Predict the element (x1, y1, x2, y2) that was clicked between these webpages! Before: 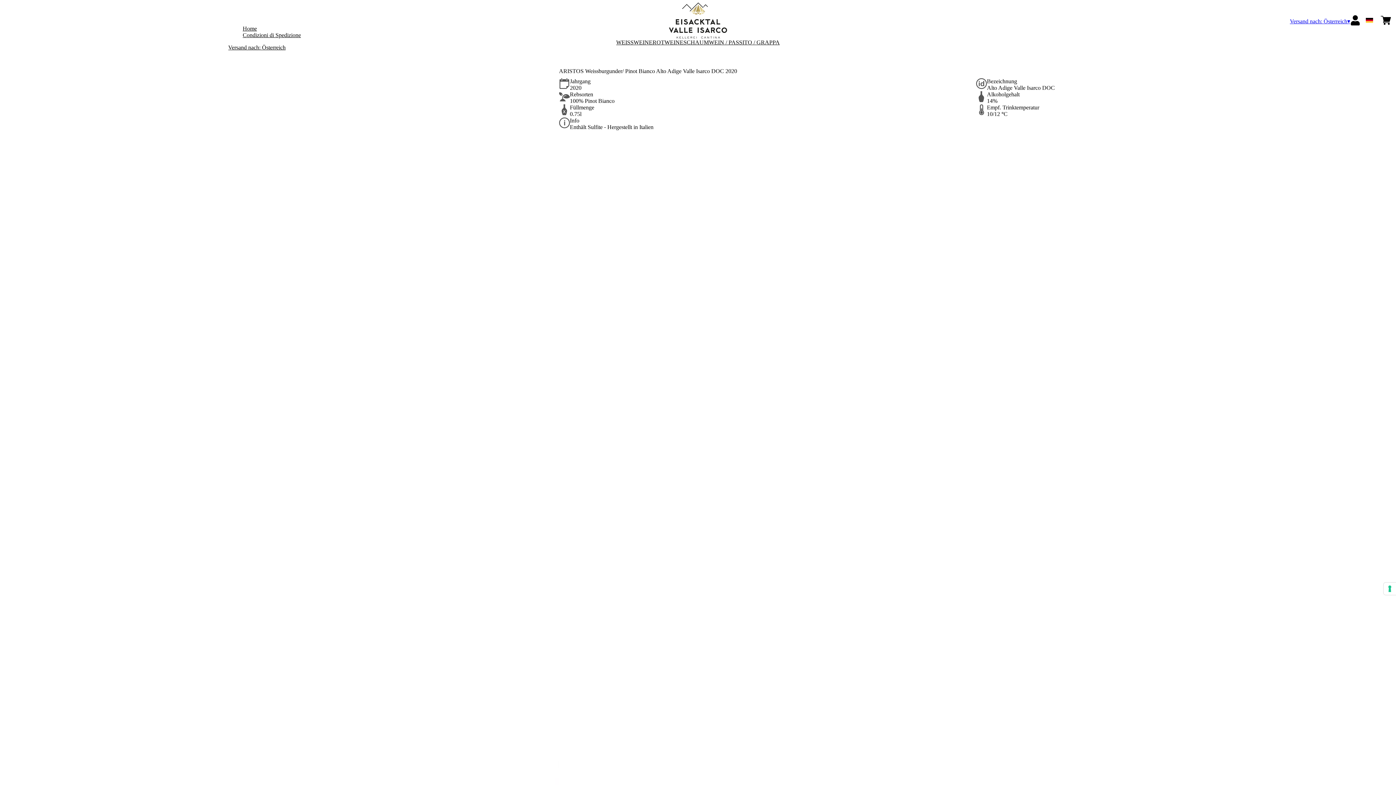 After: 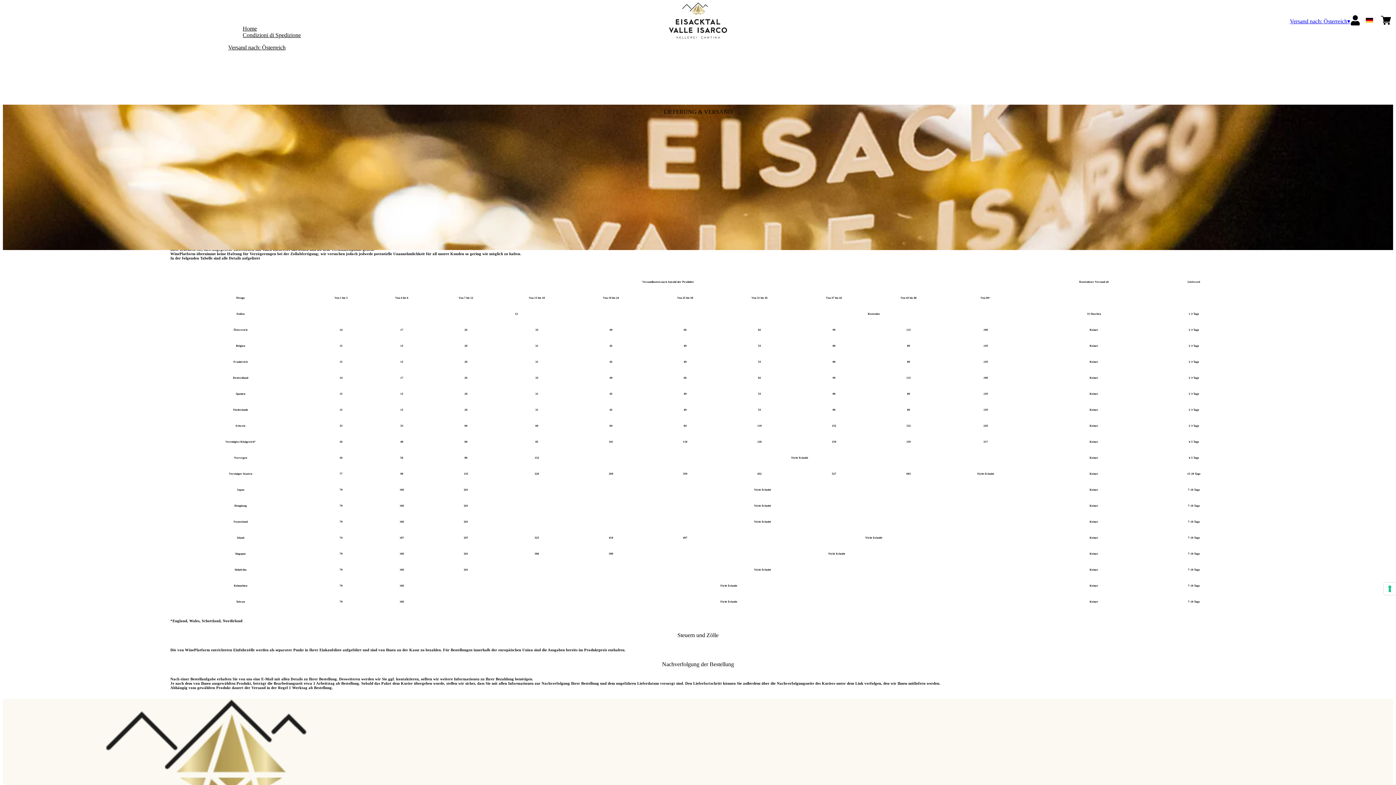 Action: label: Condizioni di Spedizione bbox: (242, 31, 300, 38)